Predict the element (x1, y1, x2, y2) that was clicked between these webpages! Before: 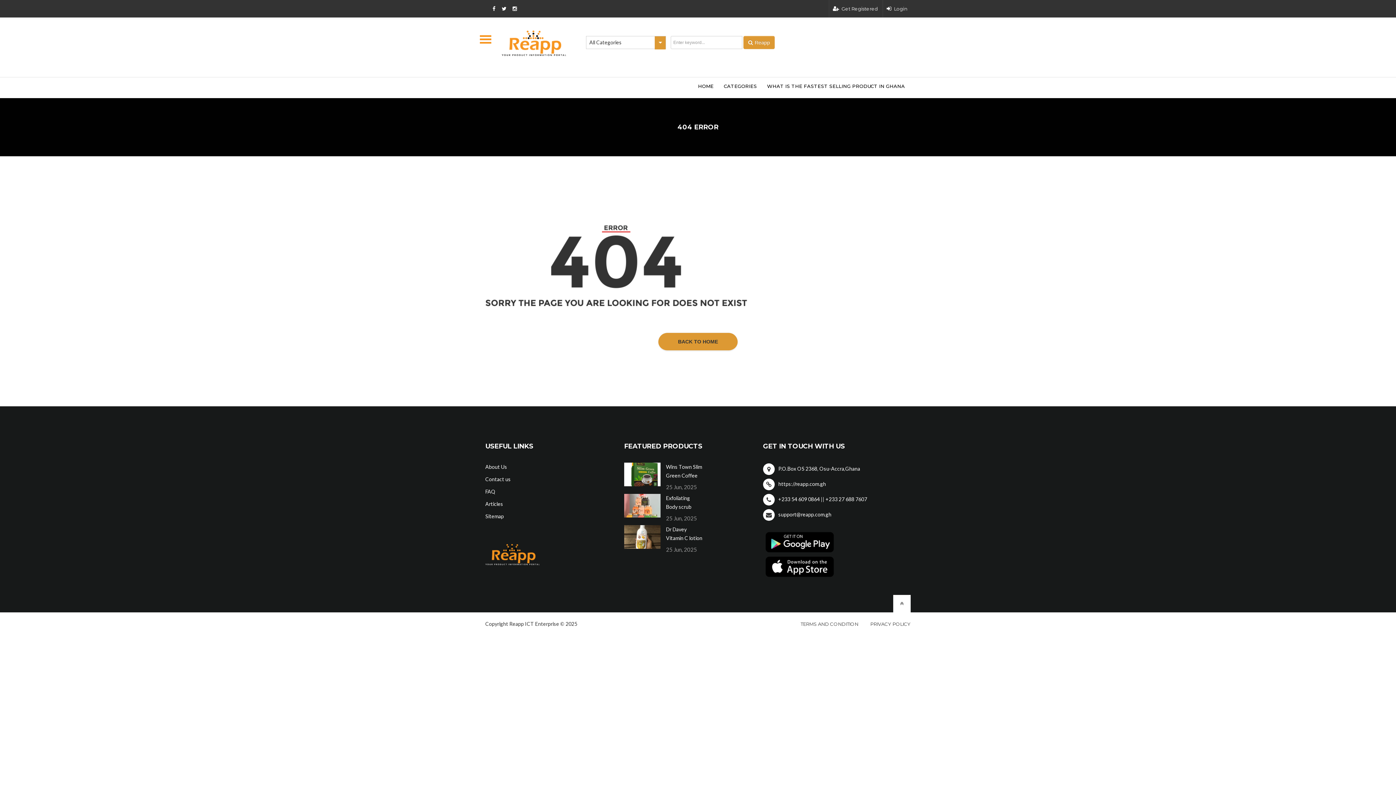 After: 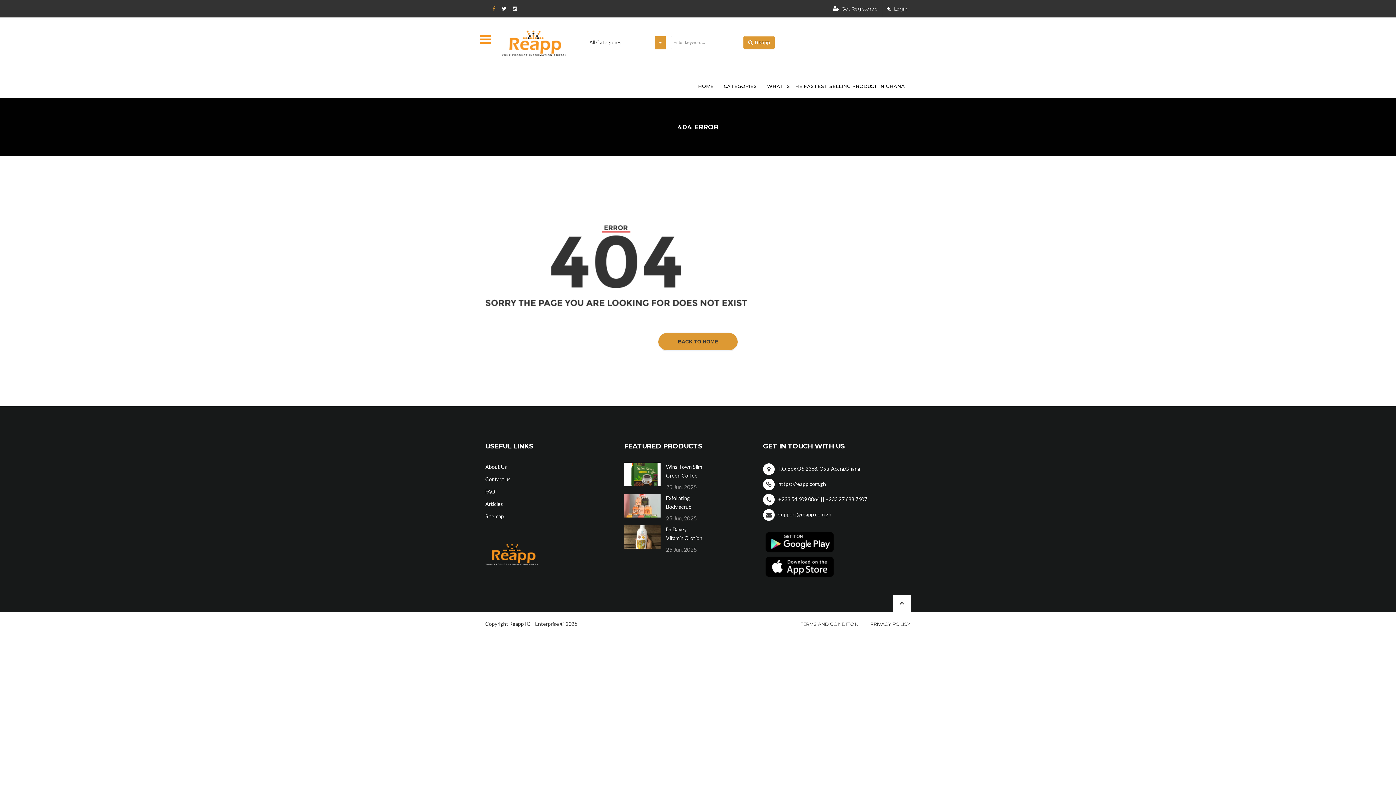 Action: bbox: (487, 5, 495, 11)